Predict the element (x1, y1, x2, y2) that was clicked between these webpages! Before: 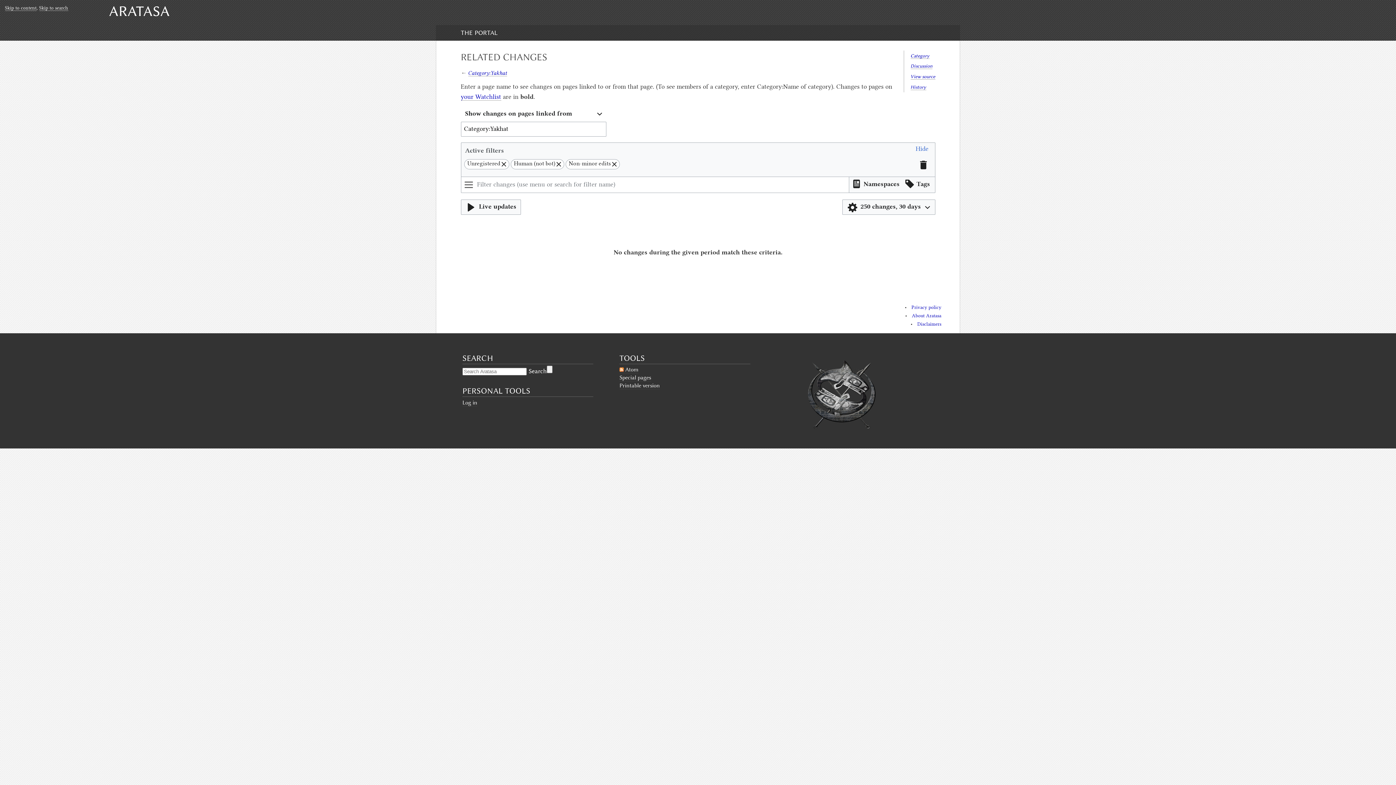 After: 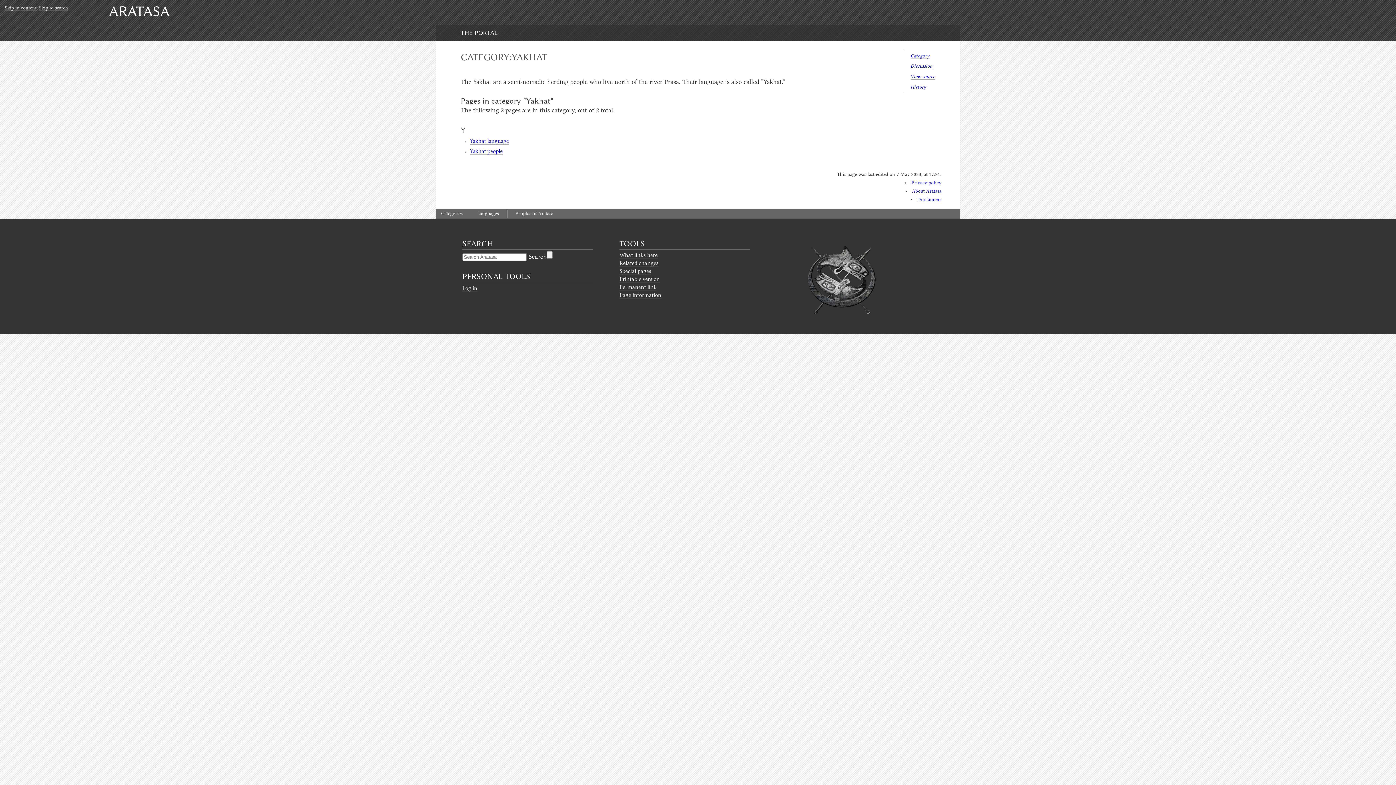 Action: bbox: (910, 52, 929, 58) label: Category